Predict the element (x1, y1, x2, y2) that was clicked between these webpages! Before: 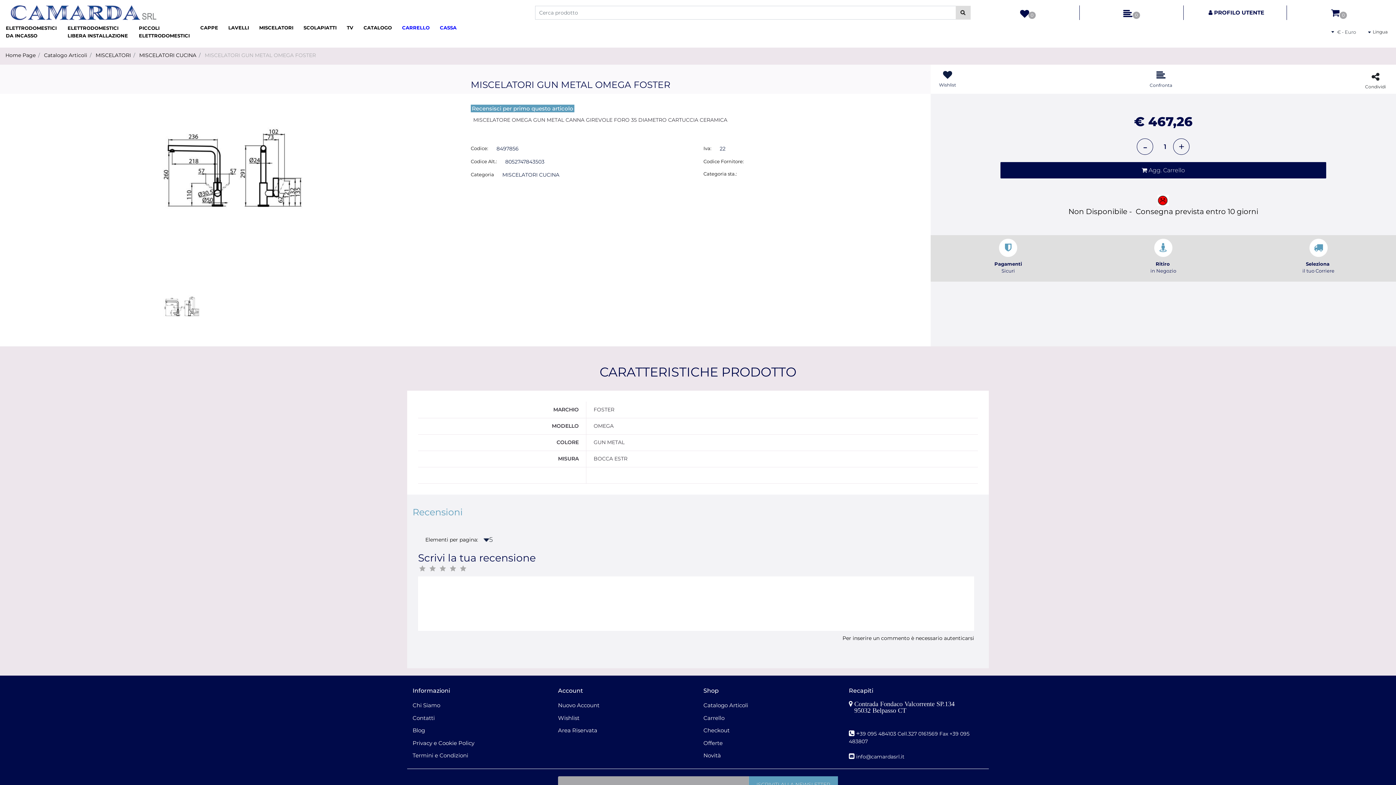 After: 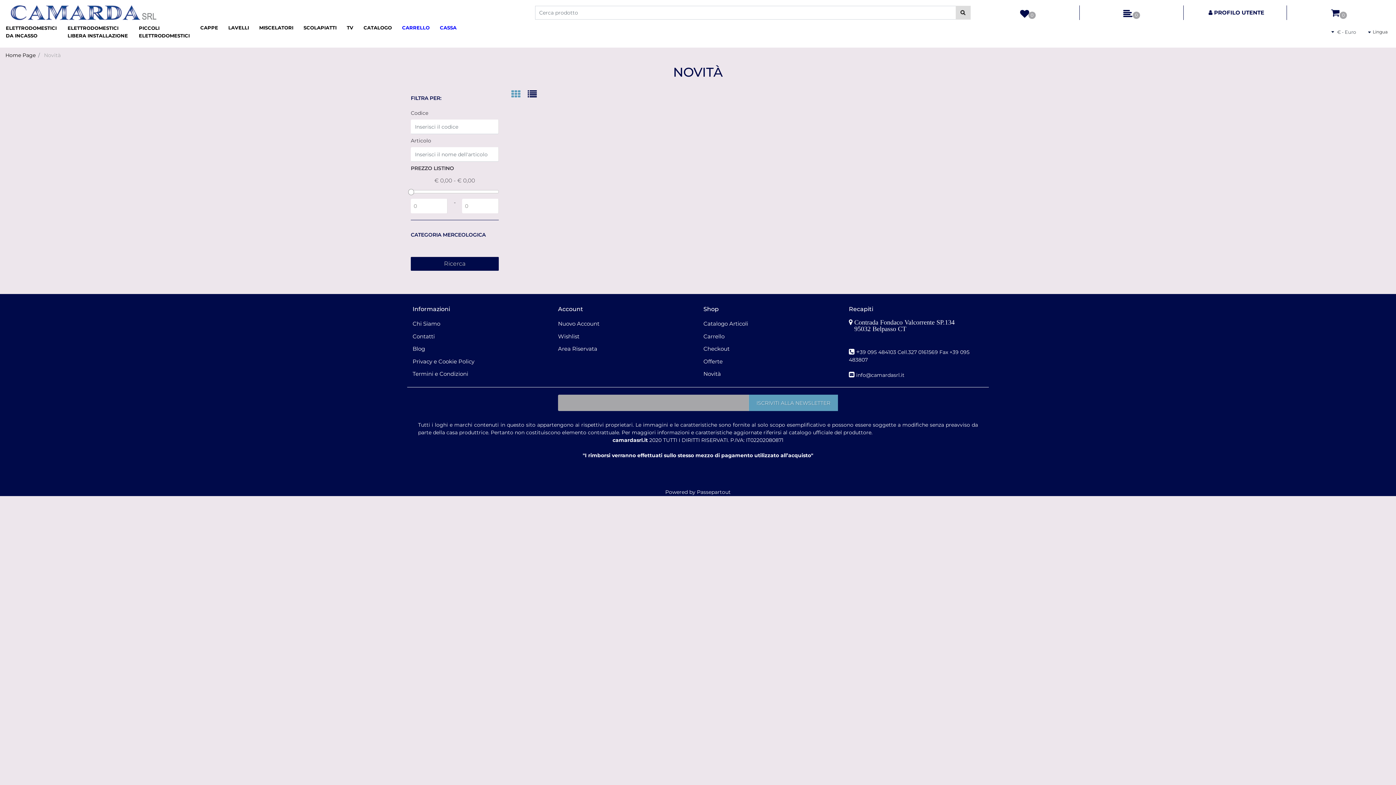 Action: bbox: (703, 751, 751, 760) label: Novità